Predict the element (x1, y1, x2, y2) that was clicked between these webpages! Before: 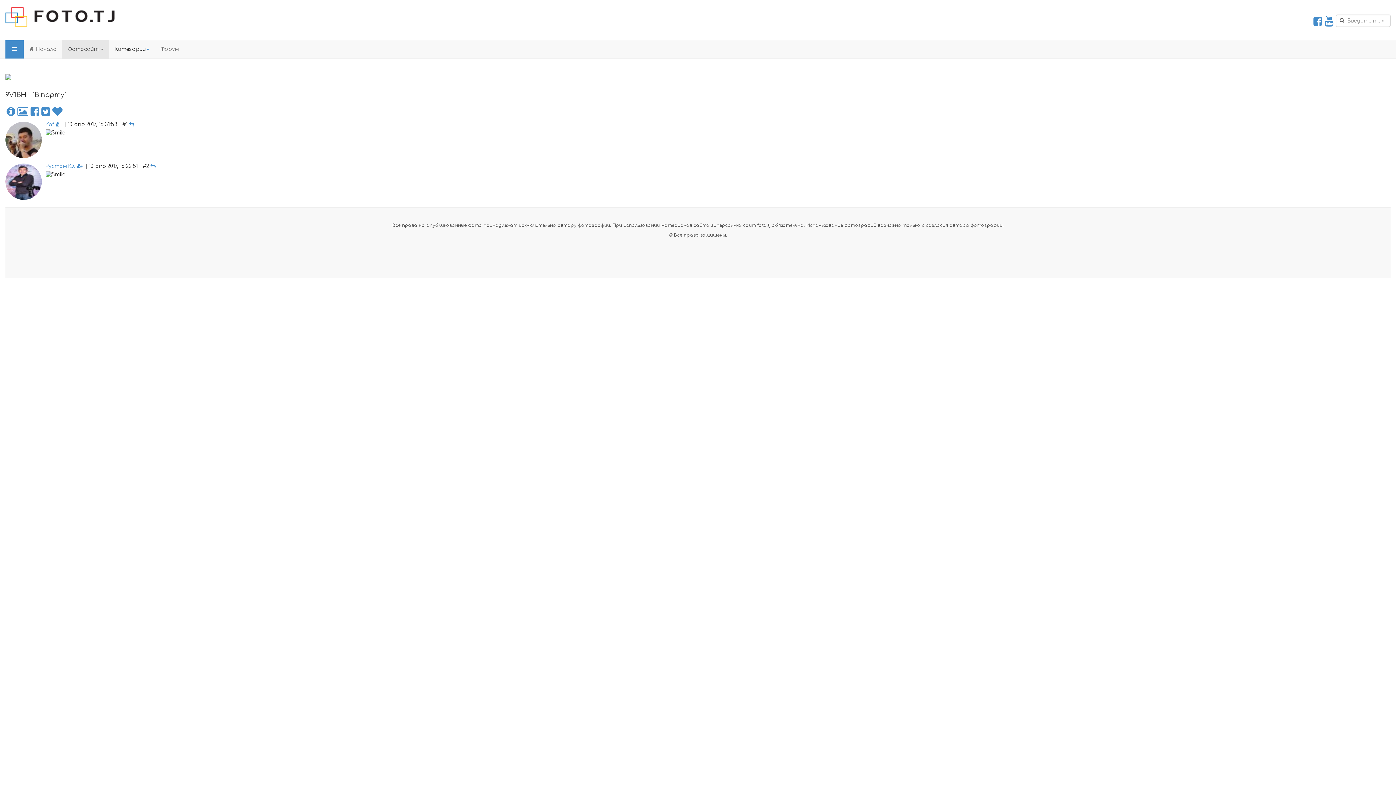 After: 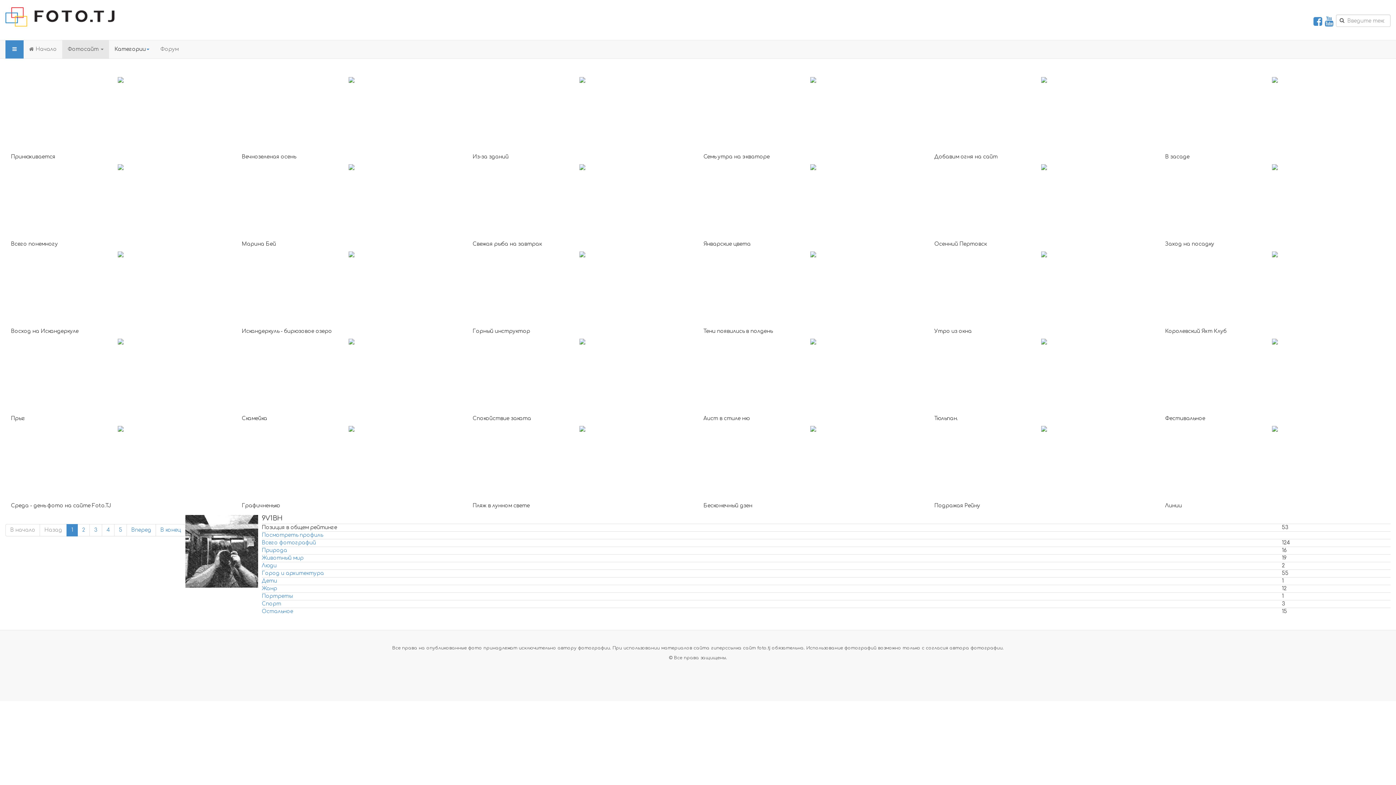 Action: bbox: (16, 102, 29, 121)